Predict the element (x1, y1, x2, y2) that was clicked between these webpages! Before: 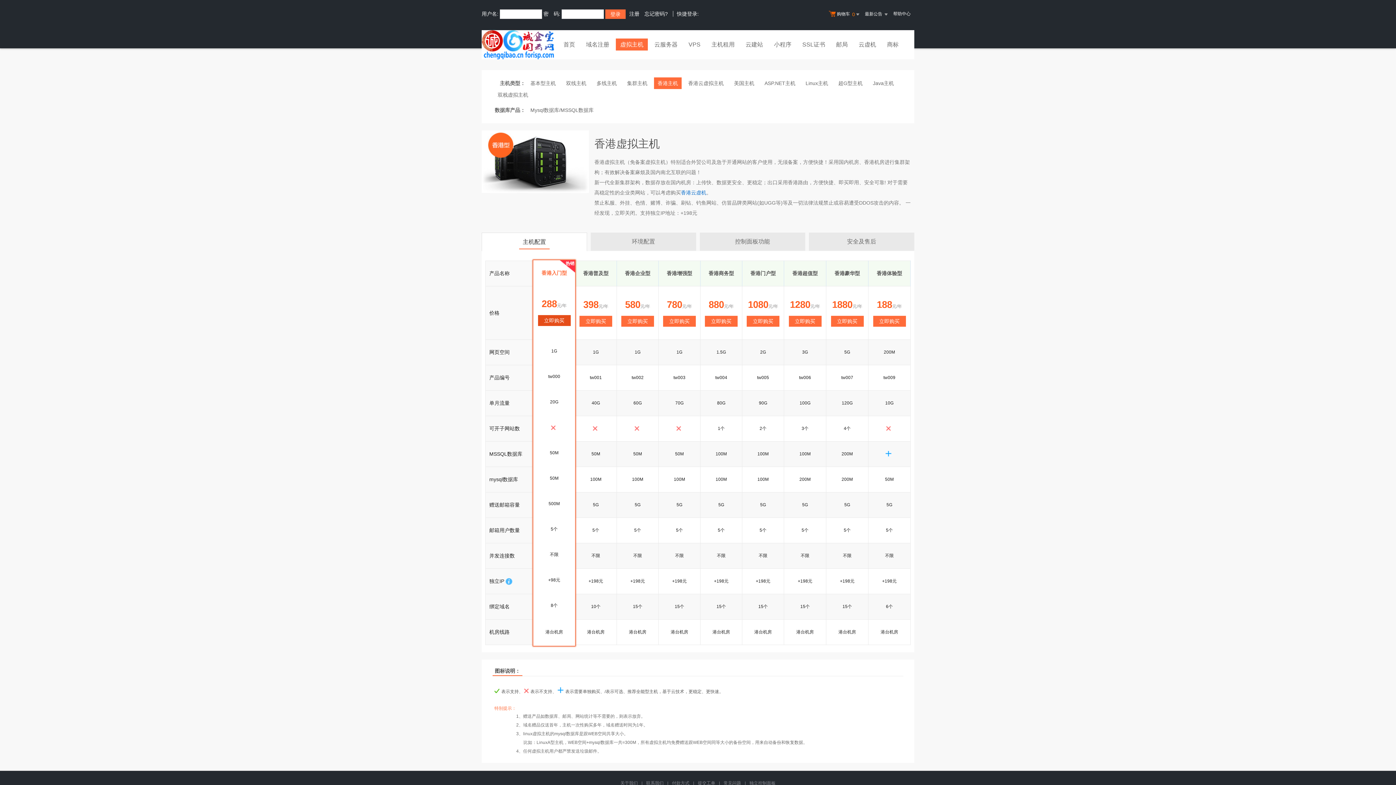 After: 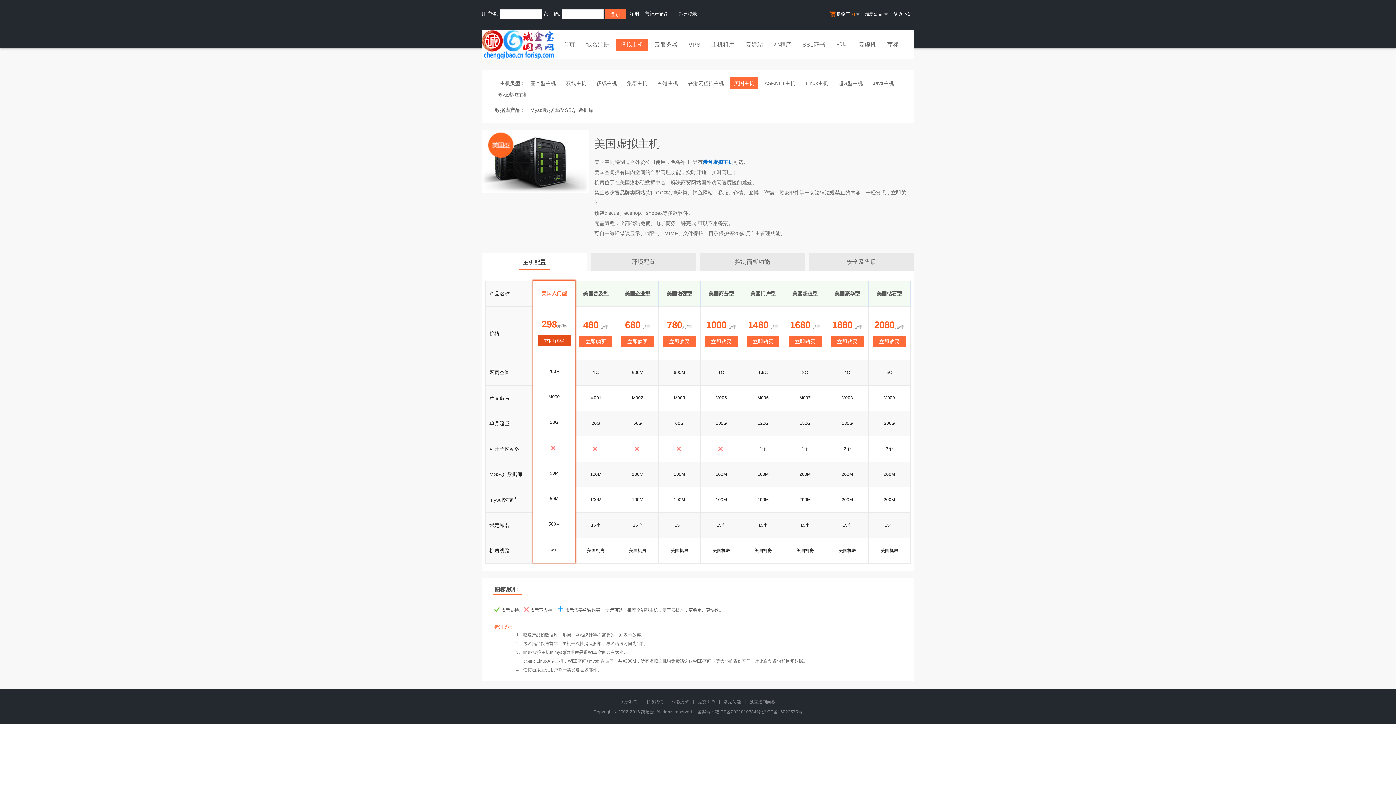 Action: label: 美国主机 bbox: (730, 77, 758, 89)